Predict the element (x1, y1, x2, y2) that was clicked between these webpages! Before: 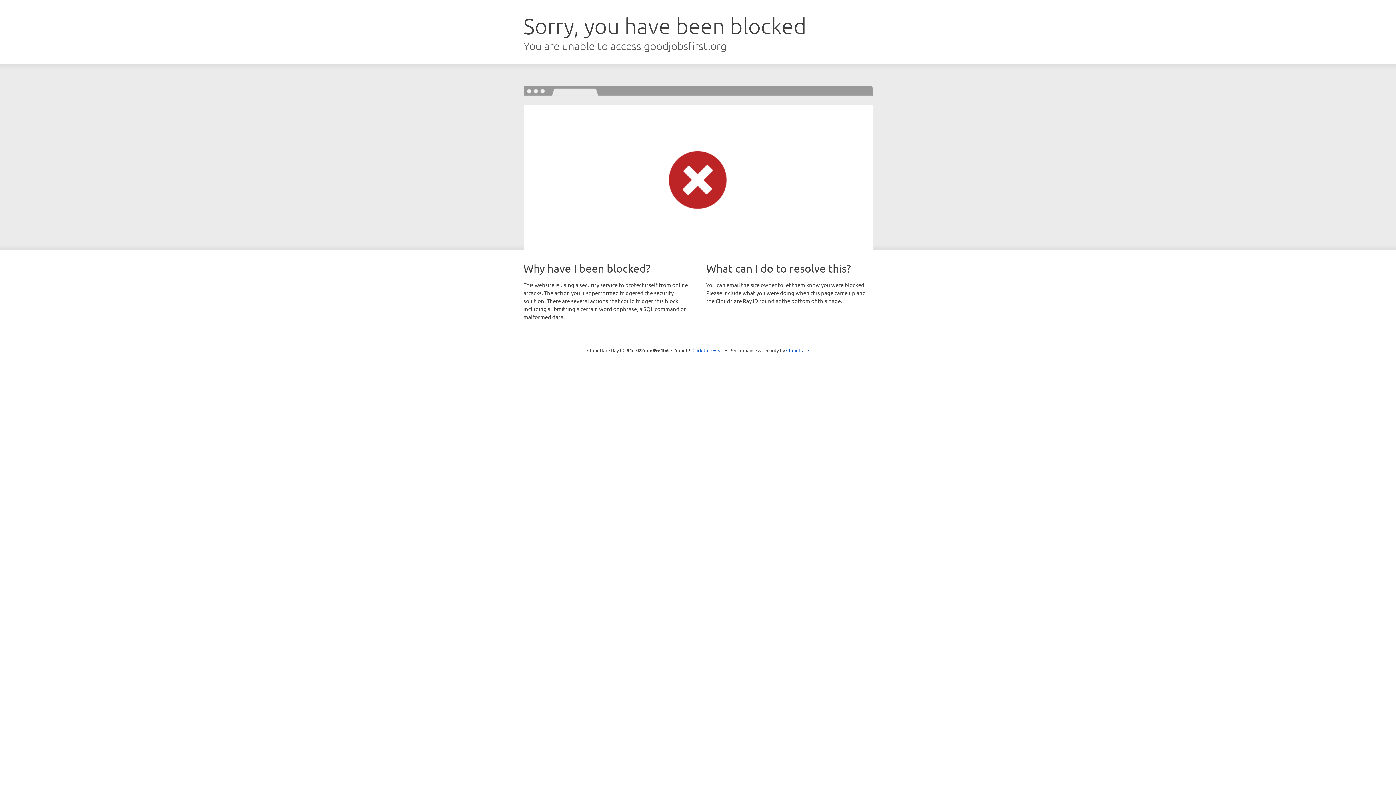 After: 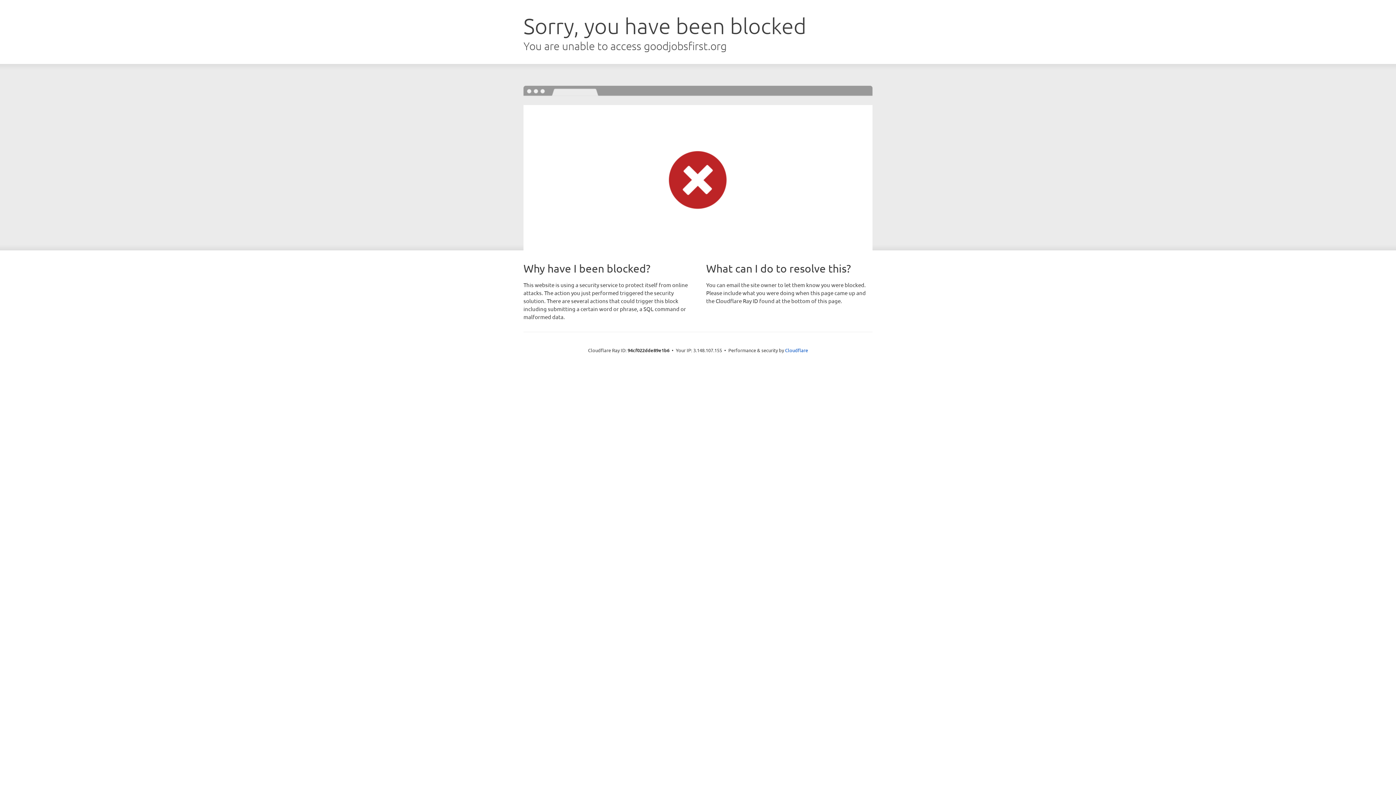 Action: label: Click to reveal bbox: (692, 346, 723, 353)